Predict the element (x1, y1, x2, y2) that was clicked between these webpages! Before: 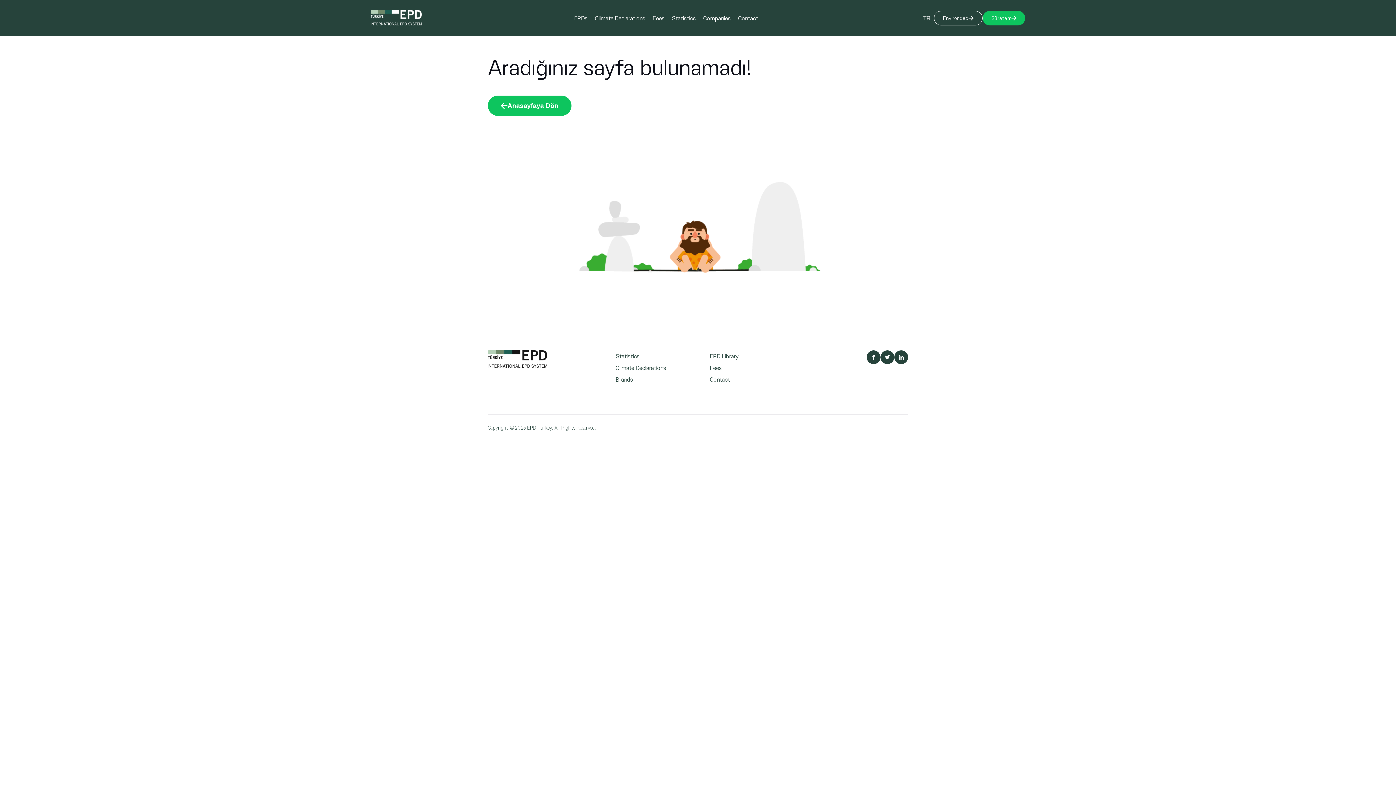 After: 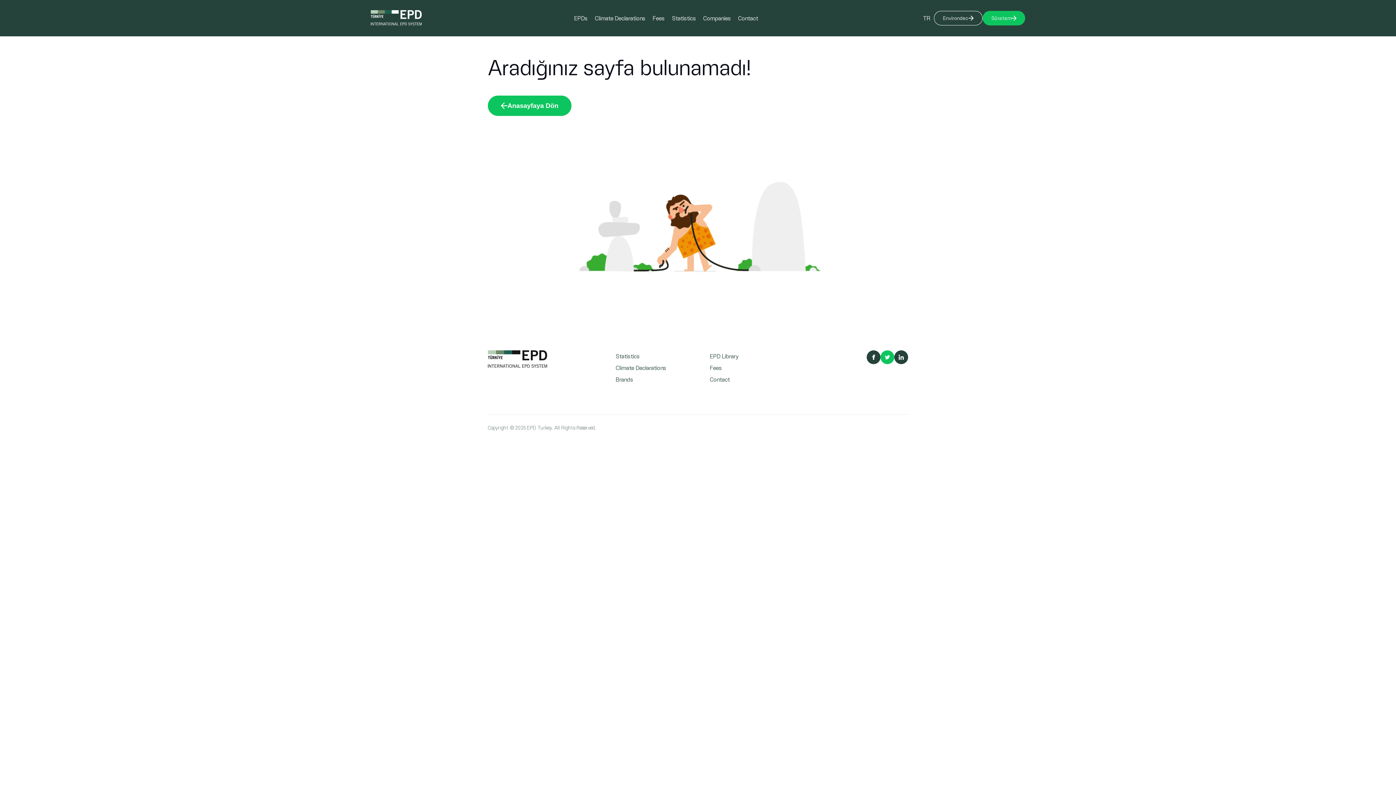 Action: bbox: (880, 350, 894, 364) label: Sosyal Medya Twitter